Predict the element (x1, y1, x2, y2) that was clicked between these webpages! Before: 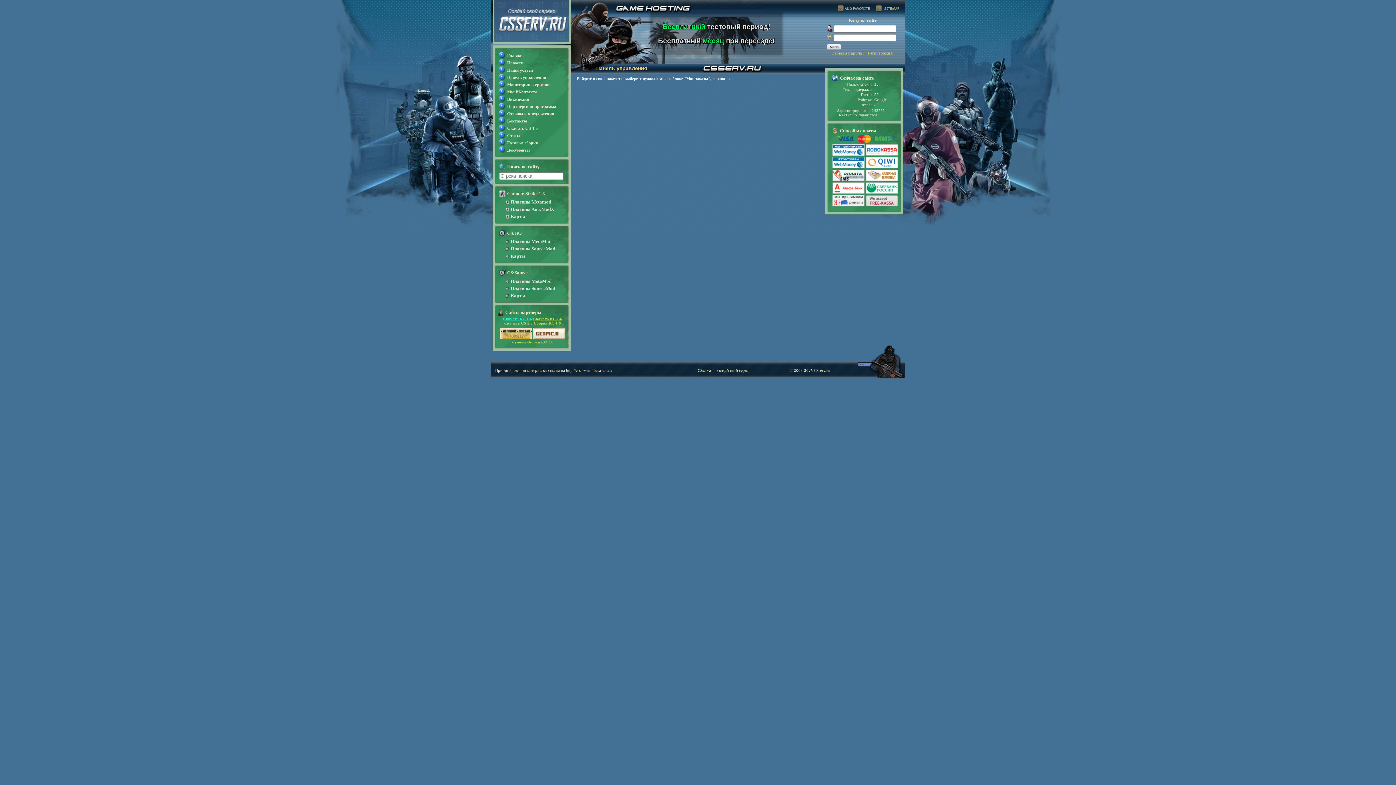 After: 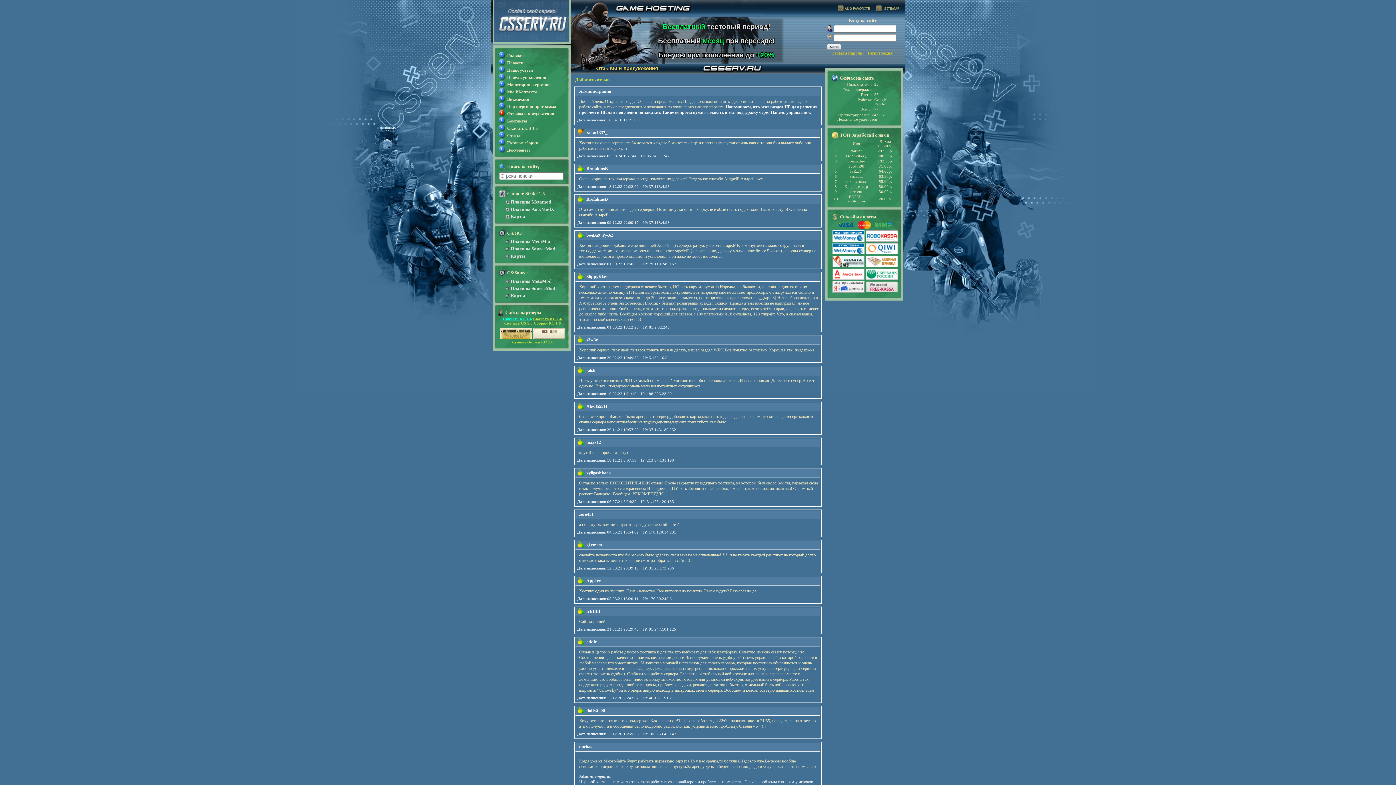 Action: label: Отзывы и предложения bbox: (499, 111, 554, 116)